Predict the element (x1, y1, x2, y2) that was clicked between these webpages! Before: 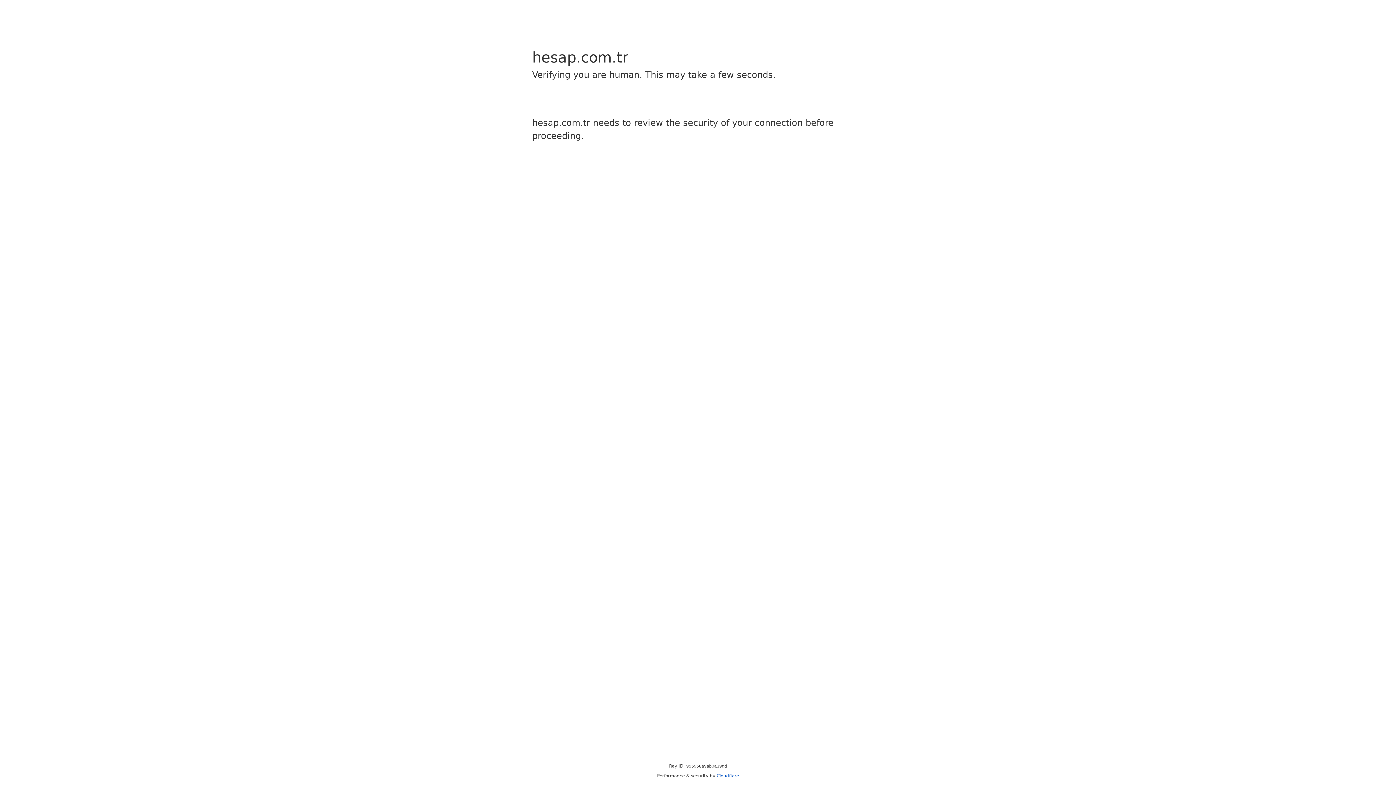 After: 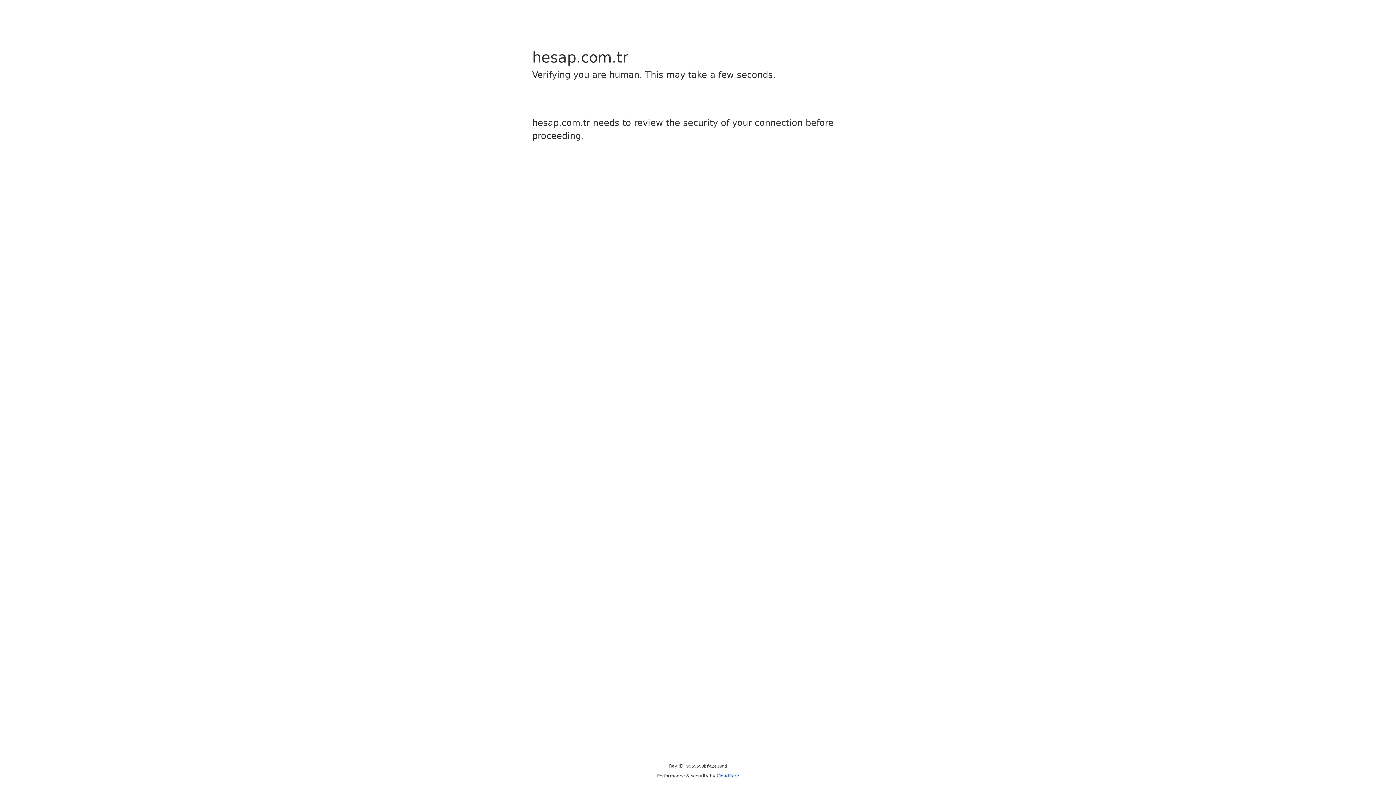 Action: label: Cloudflare bbox: (716, 773, 739, 778)